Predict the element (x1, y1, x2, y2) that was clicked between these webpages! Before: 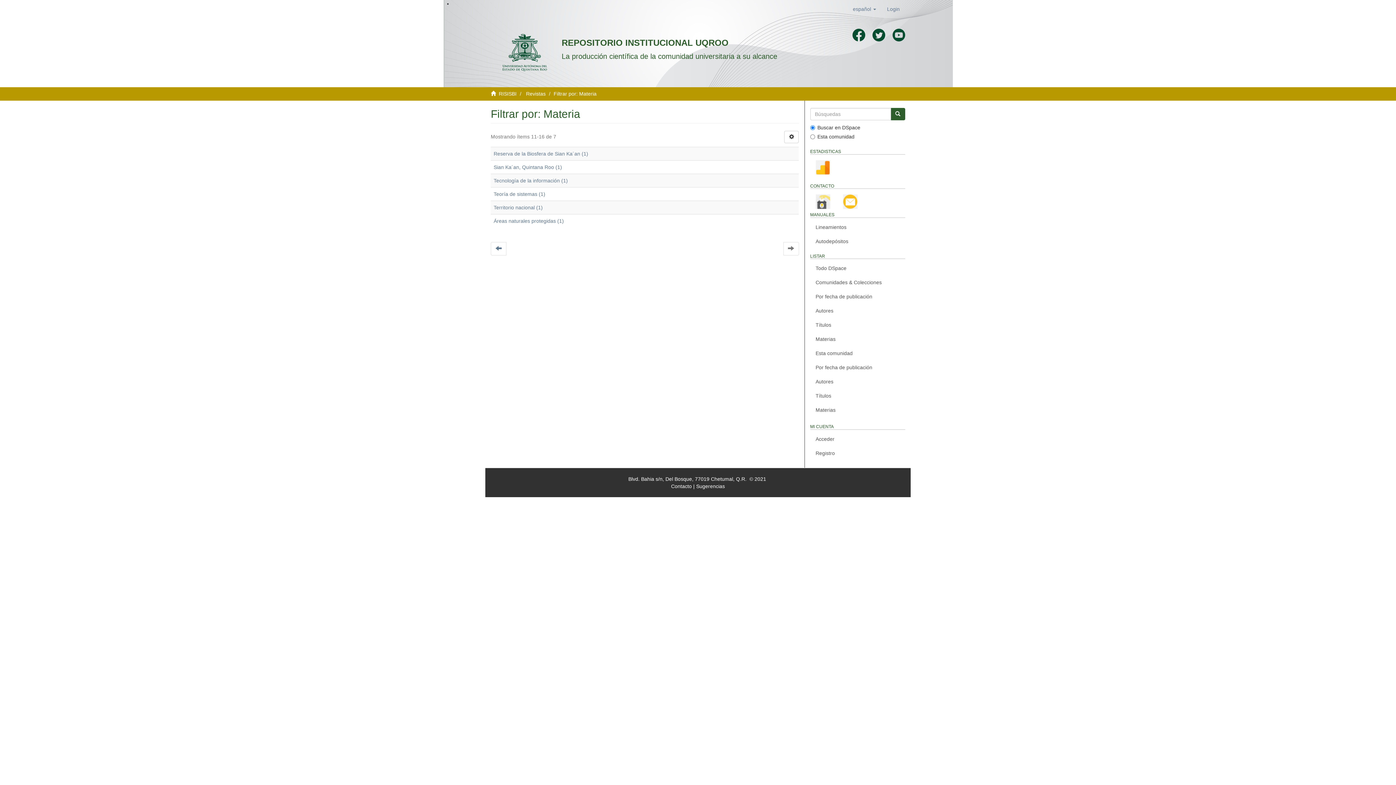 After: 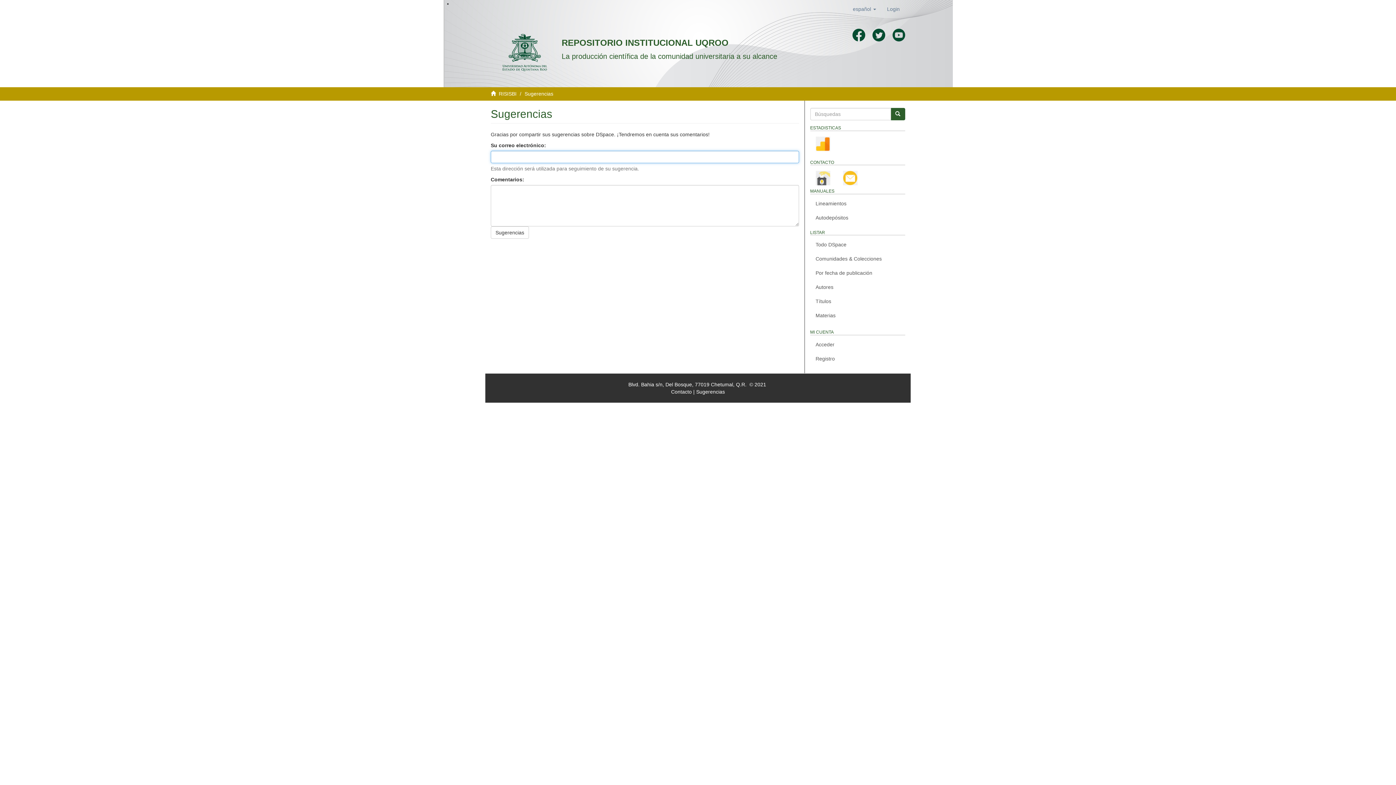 Action: bbox: (696, 483, 725, 489) label: Sugerencias